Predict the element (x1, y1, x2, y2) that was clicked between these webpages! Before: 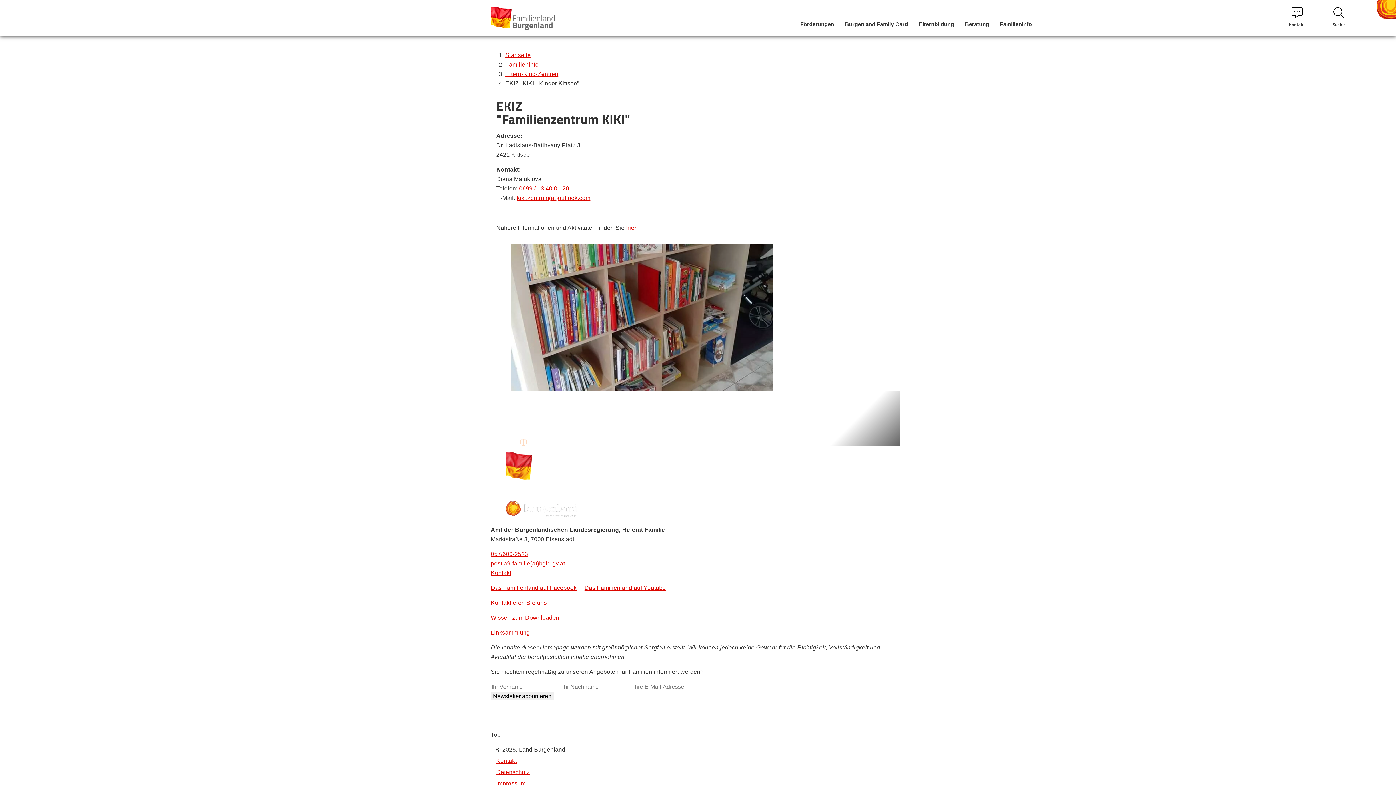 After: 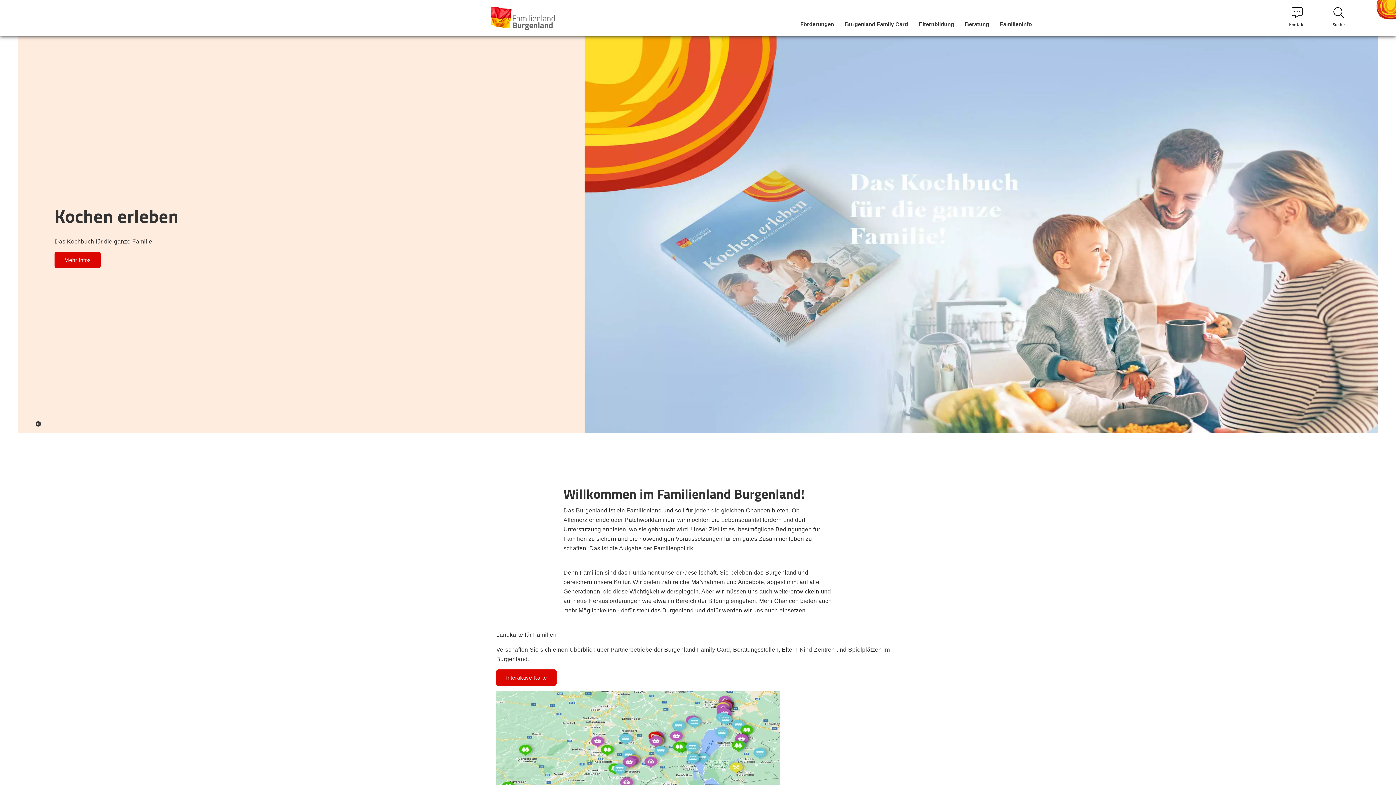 Action: bbox: (505, 52, 530, 58) label: Startseite